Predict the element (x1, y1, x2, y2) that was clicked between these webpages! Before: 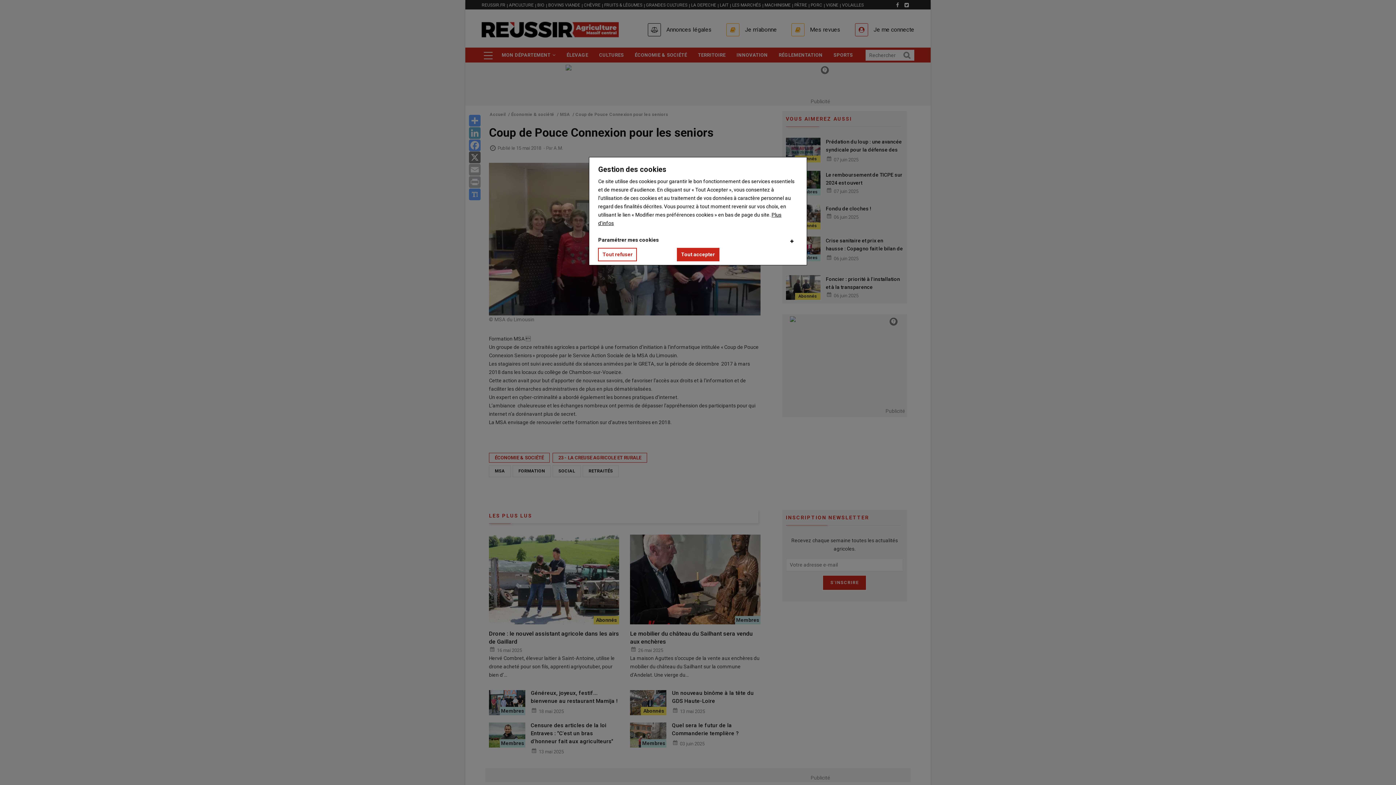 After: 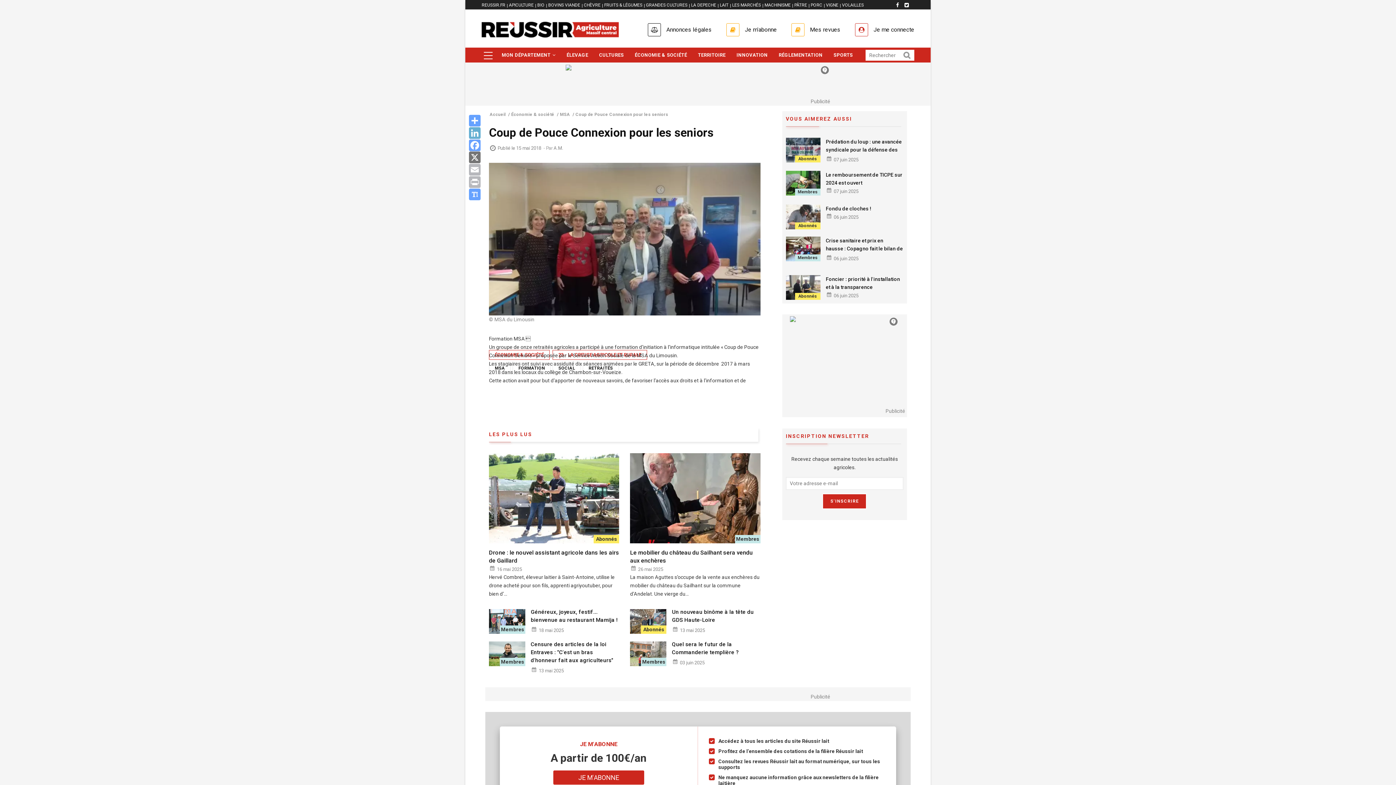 Action: bbox: (598, 248, 637, 261) label: Tout refuser